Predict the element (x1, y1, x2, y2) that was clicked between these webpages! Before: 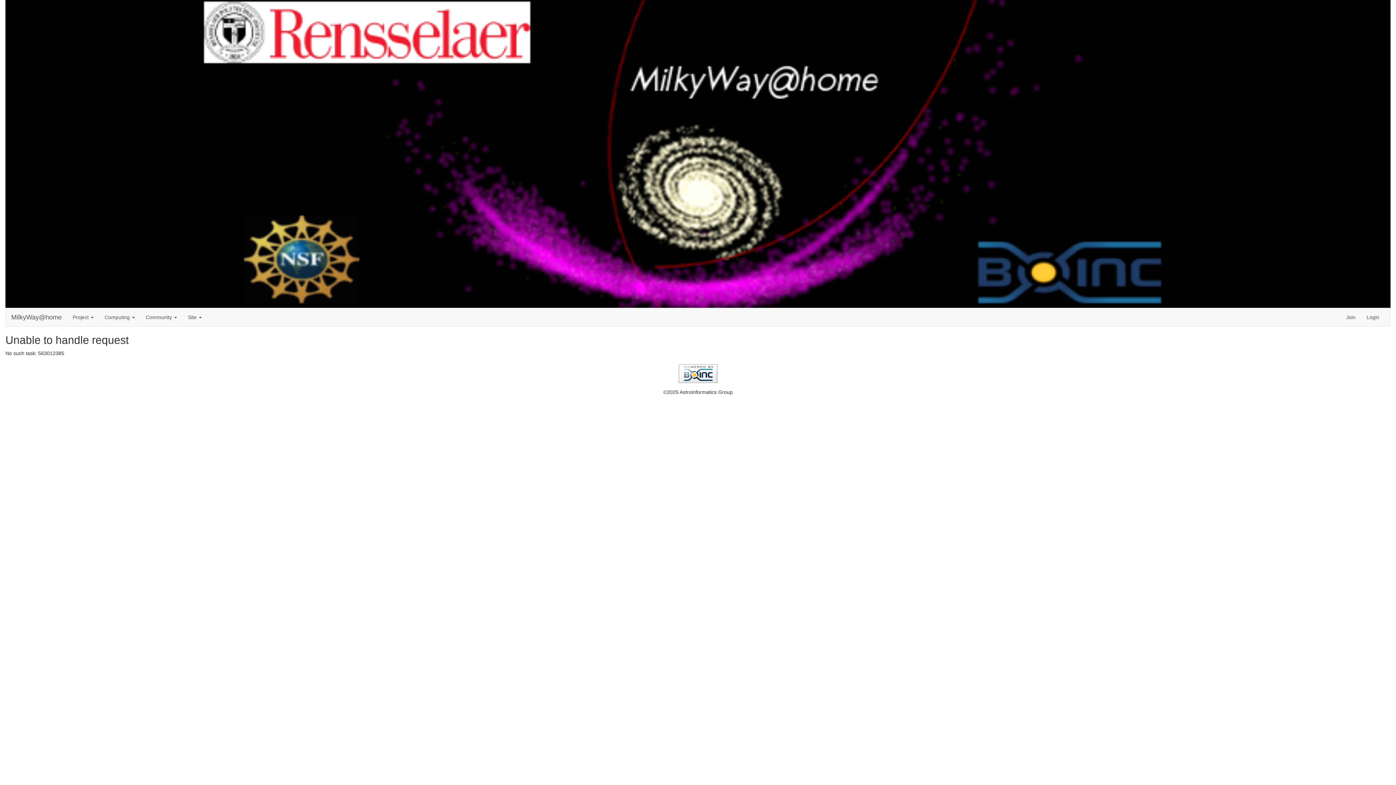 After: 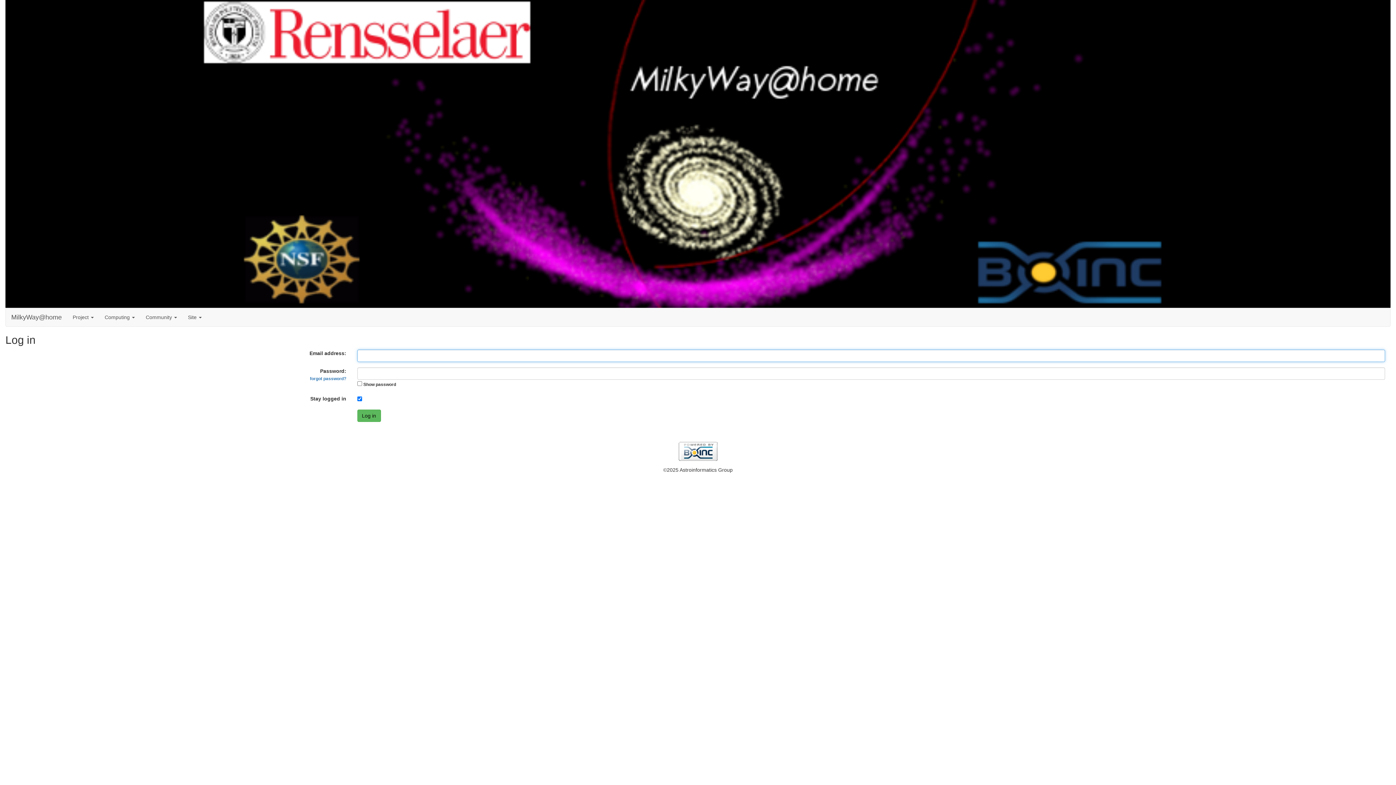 Action: label: Login bbox: (1361, 308, 1385, 326)